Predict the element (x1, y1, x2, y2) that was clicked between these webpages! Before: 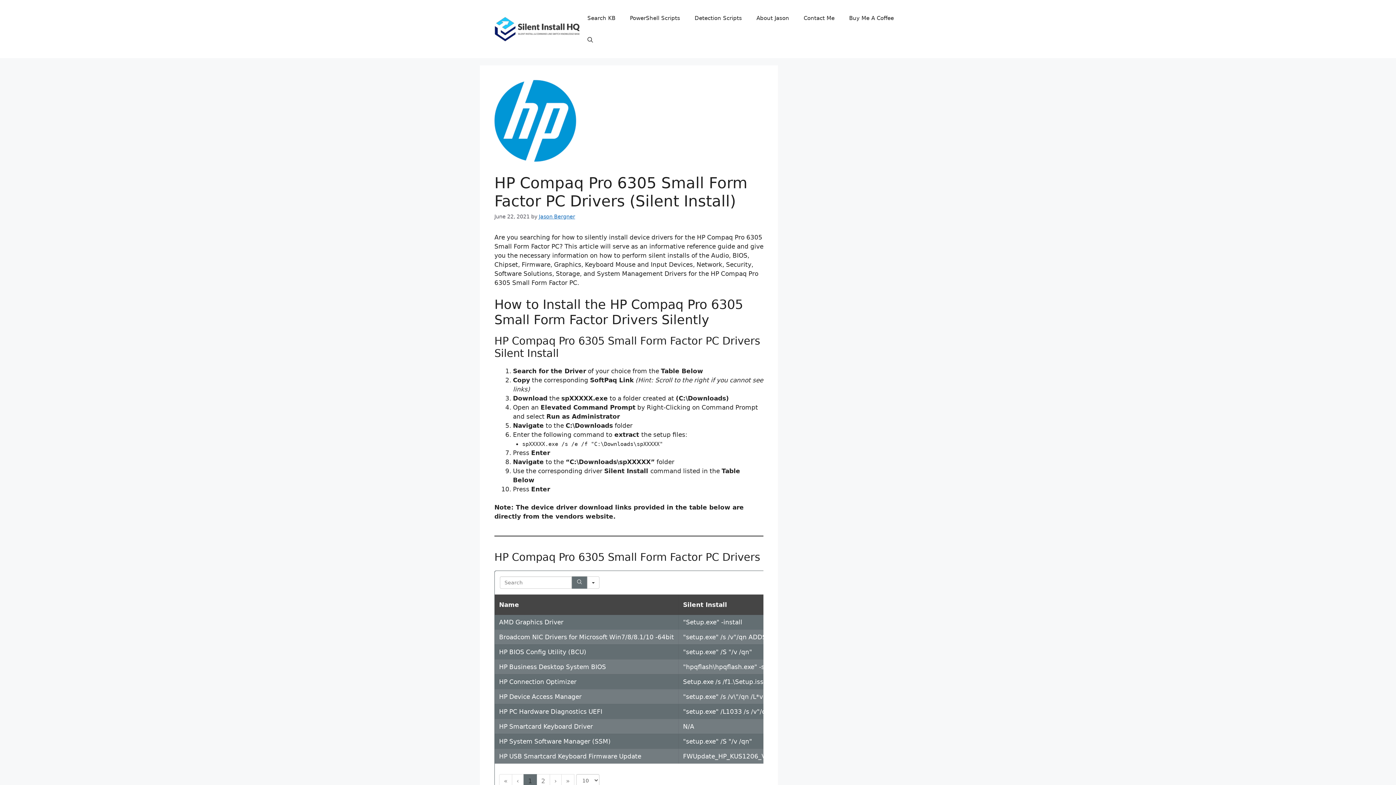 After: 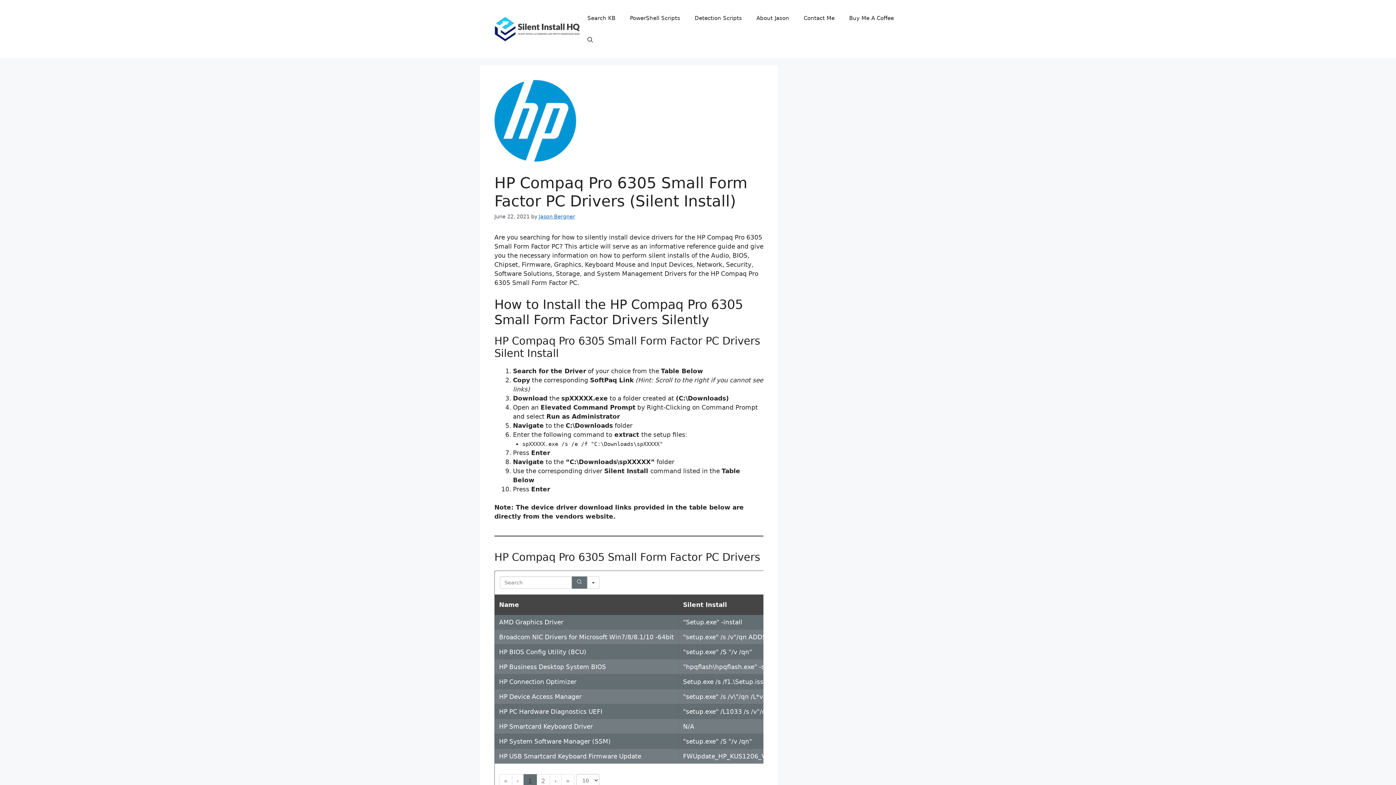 Action: label: Search bbox: (571, 576, 587, 589)